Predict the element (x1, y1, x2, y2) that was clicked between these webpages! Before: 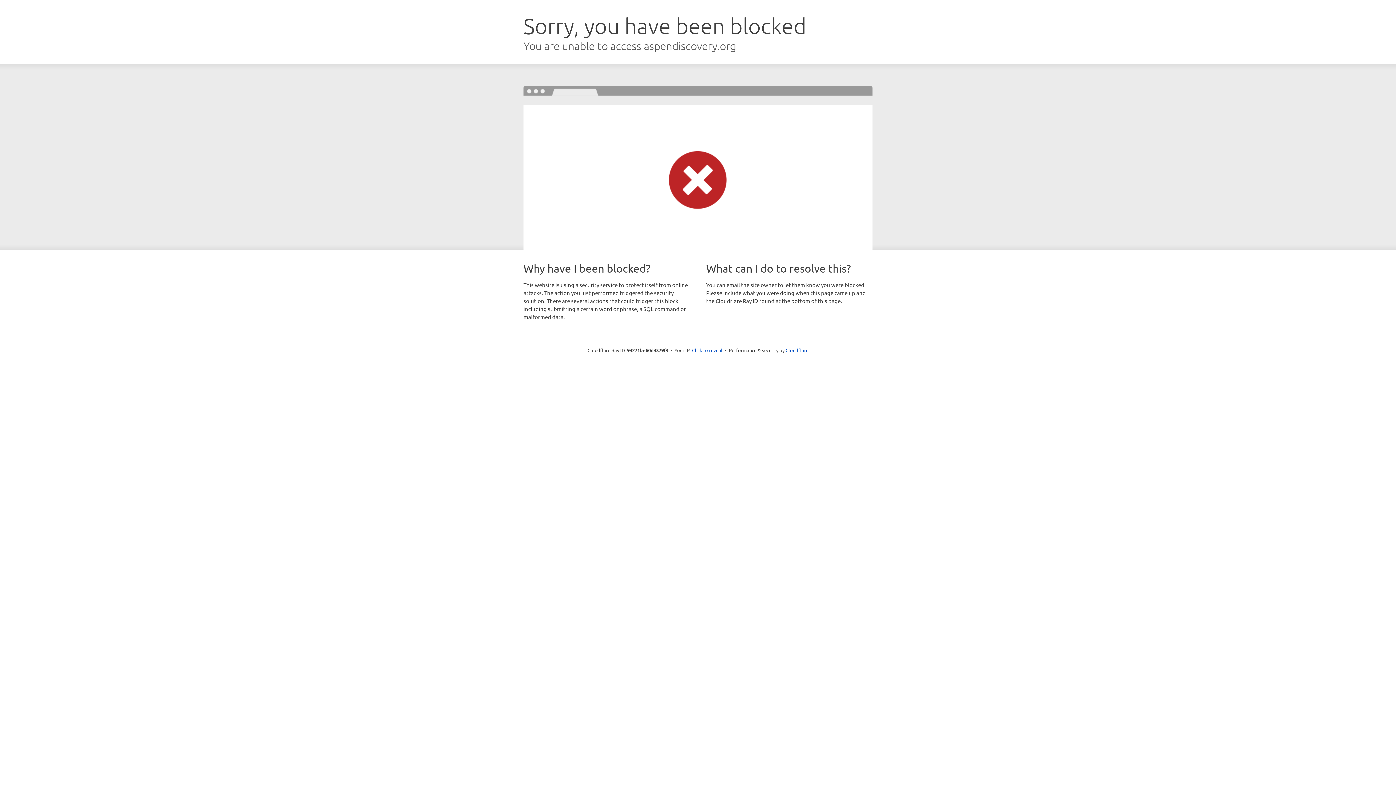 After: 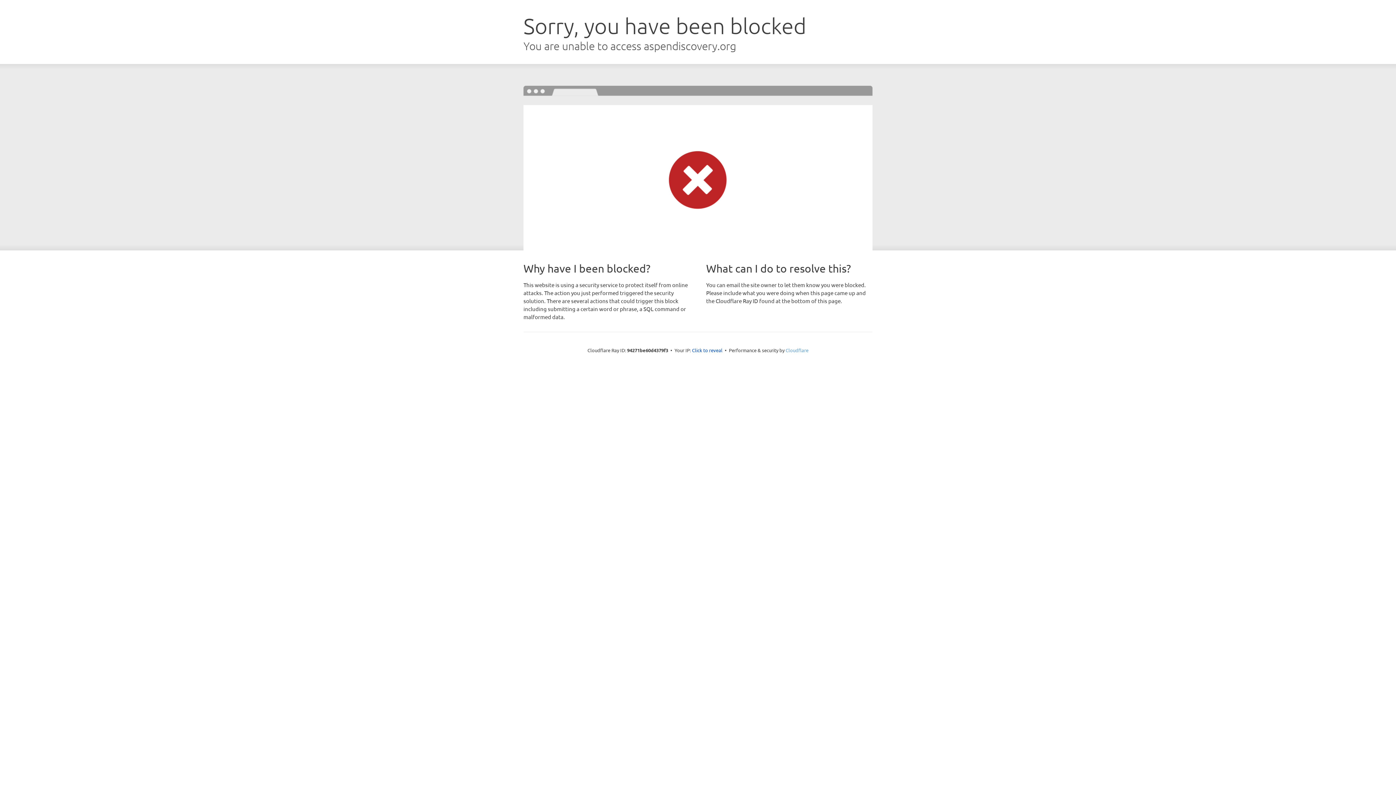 Action: bbox: (785, 347, 808, 353) label: Cloudflare